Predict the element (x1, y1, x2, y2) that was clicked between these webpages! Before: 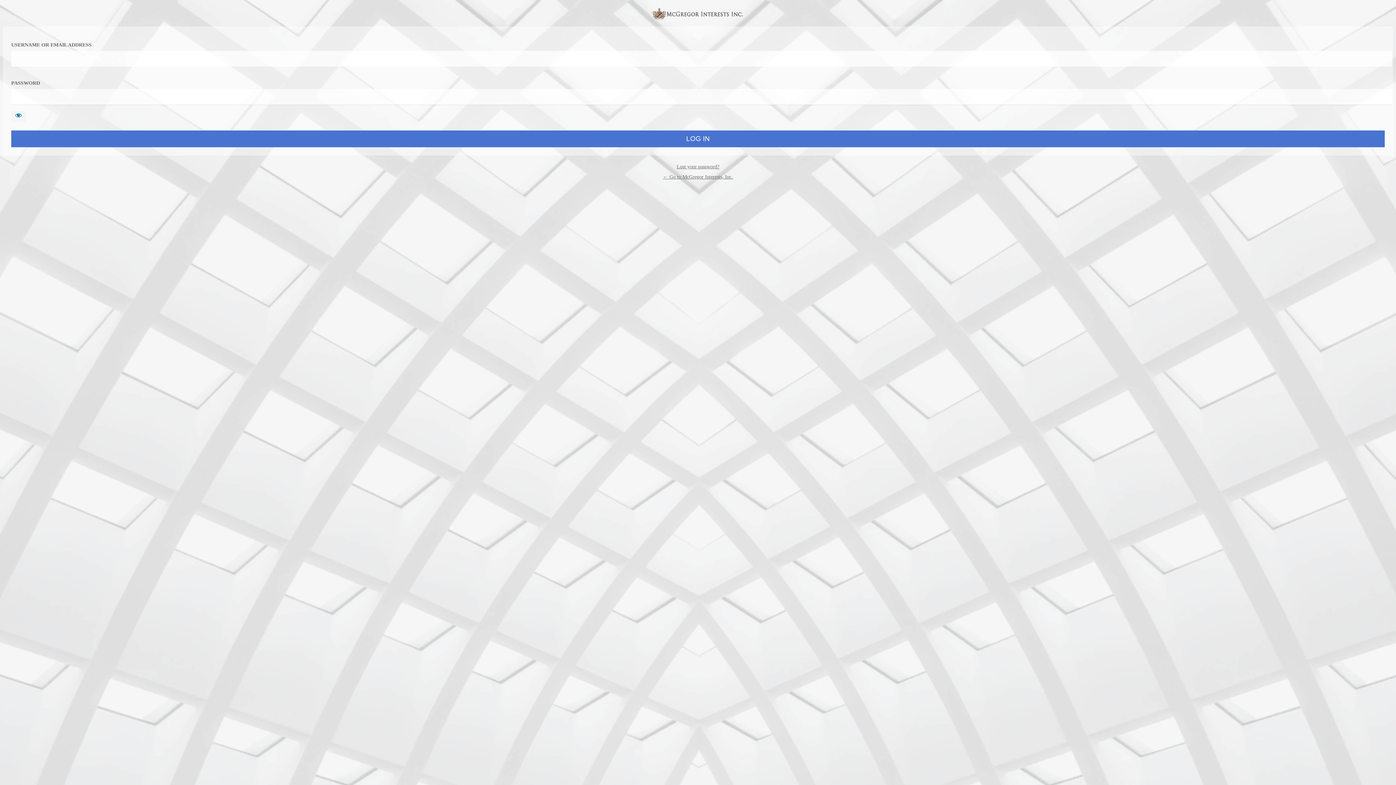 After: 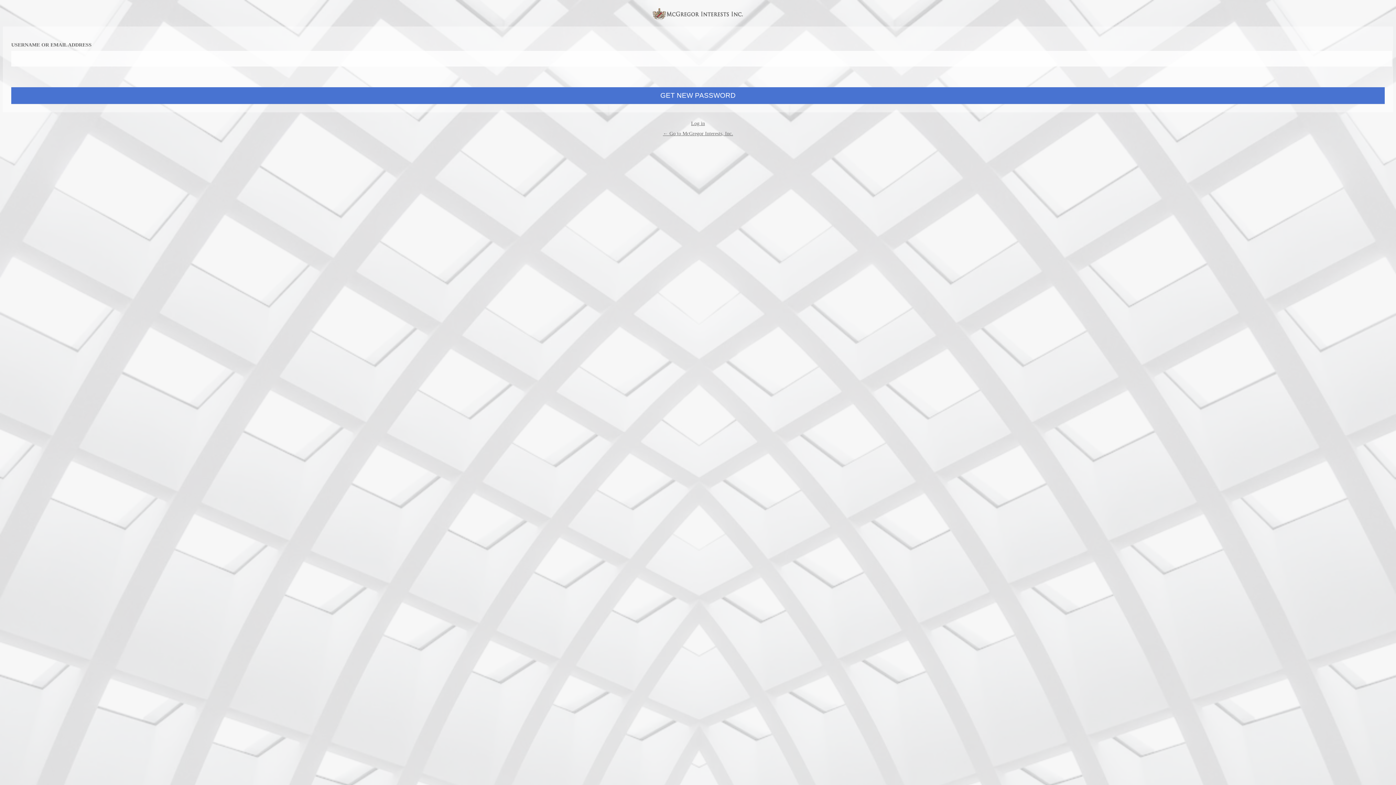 Action: bbox: (676, 163, 719, 169) label: Lost your password?